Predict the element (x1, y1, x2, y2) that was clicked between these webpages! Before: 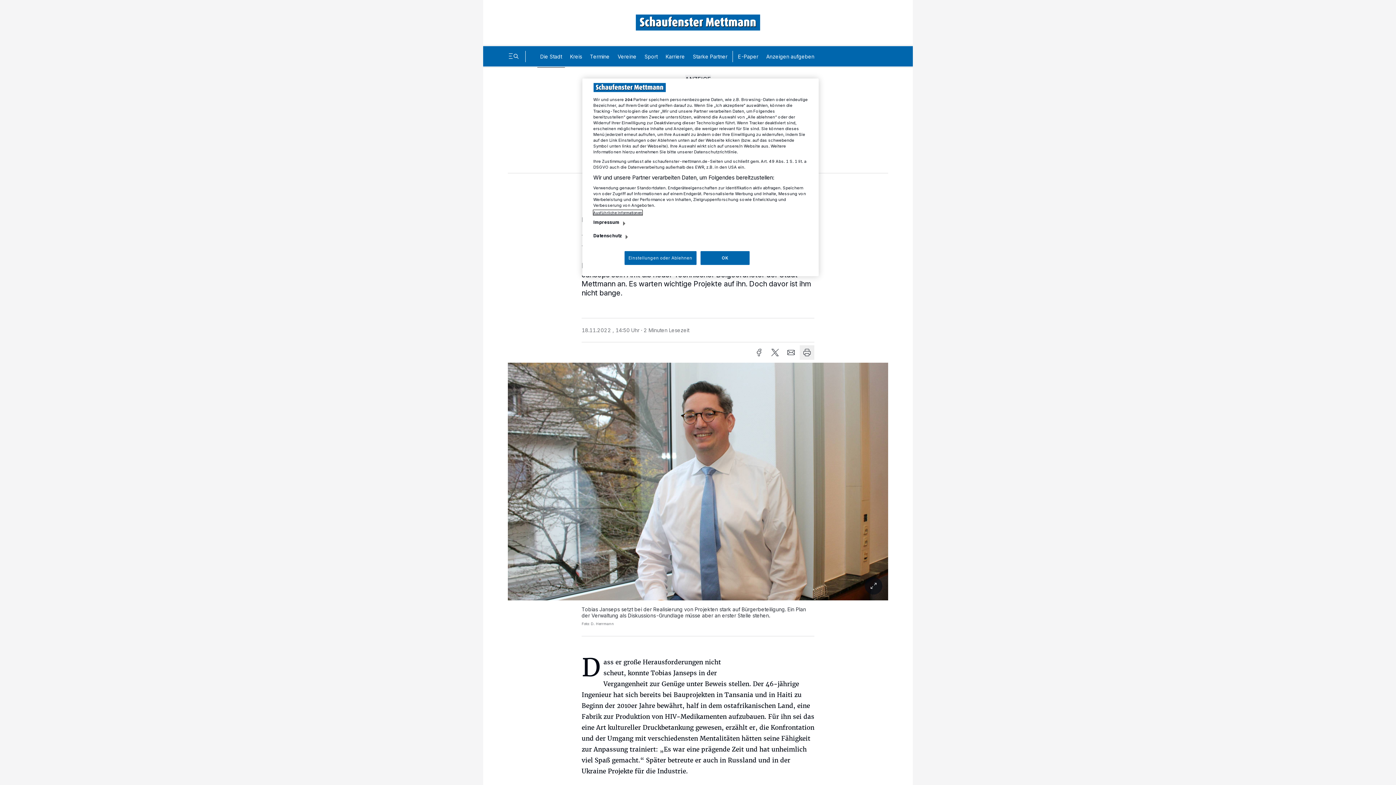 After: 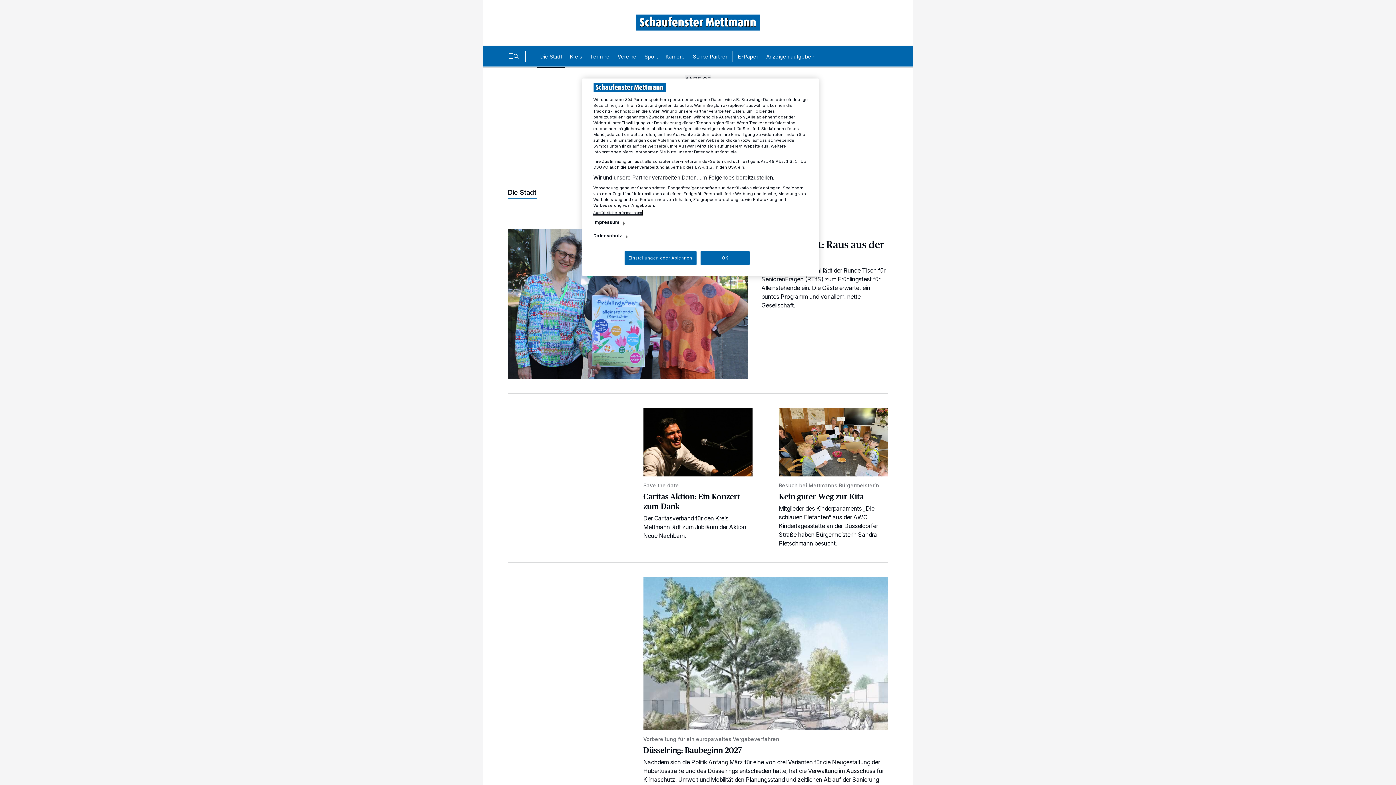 Action: label: Die Stadt bbox: (540, 48, 562, 64)